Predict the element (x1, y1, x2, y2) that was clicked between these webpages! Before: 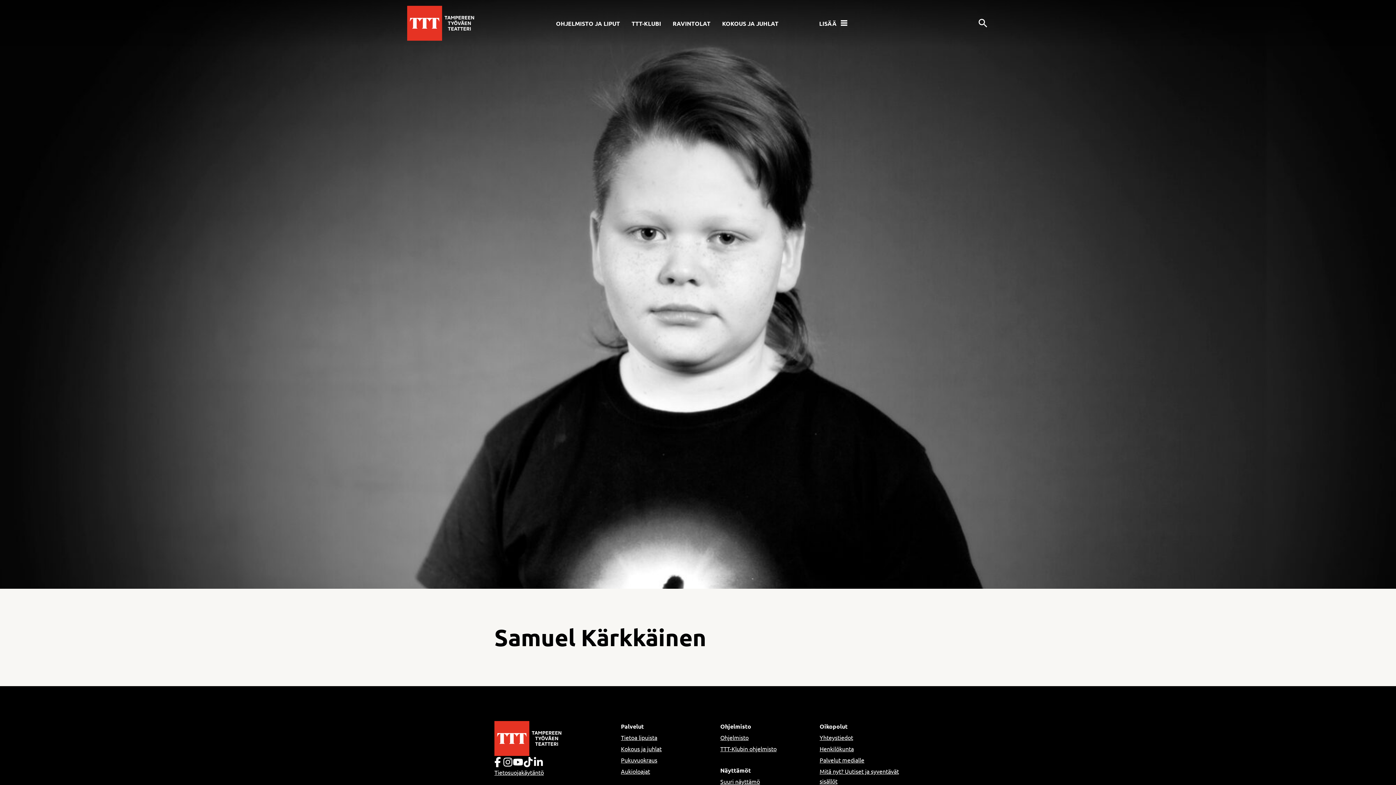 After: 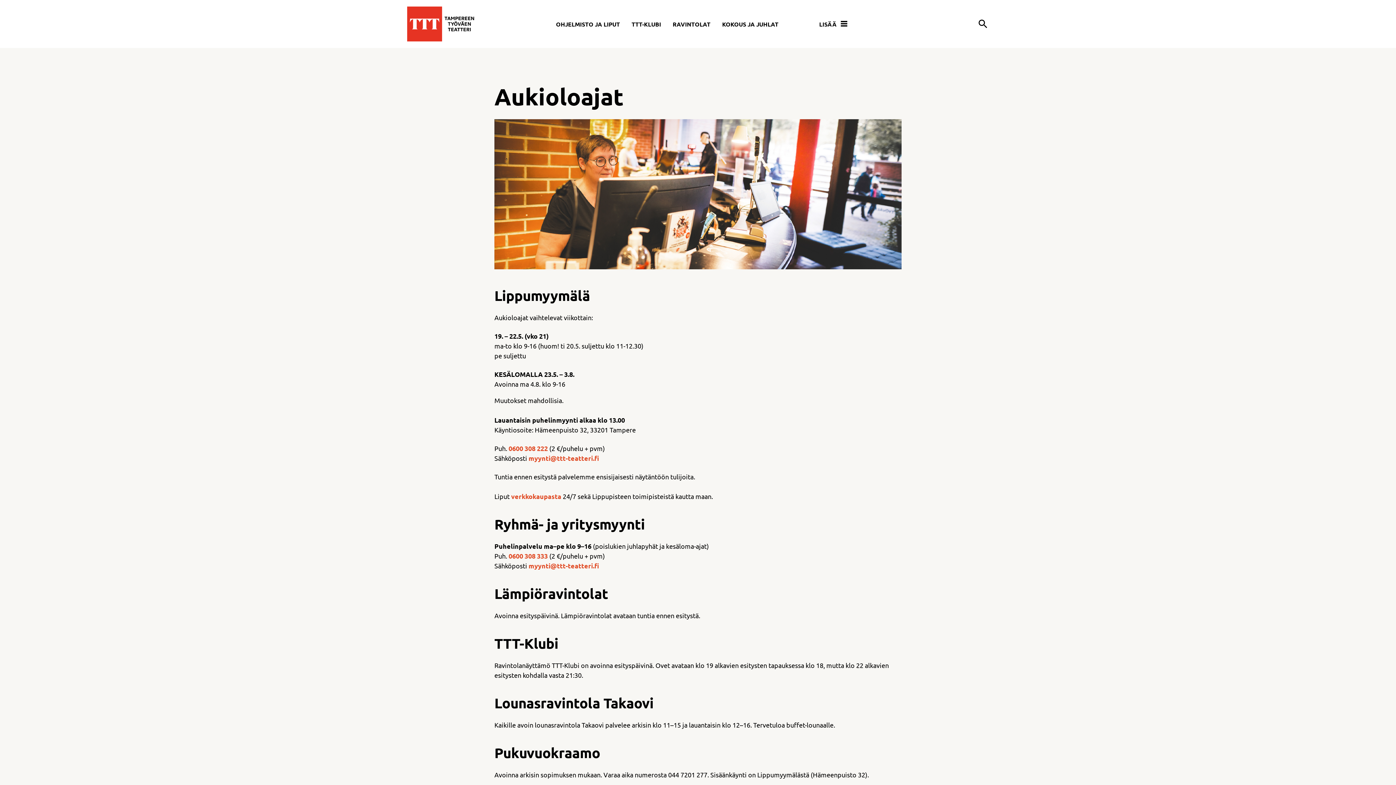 Action: label: Aukioloajat bbox: (621, 768, 650, 775)